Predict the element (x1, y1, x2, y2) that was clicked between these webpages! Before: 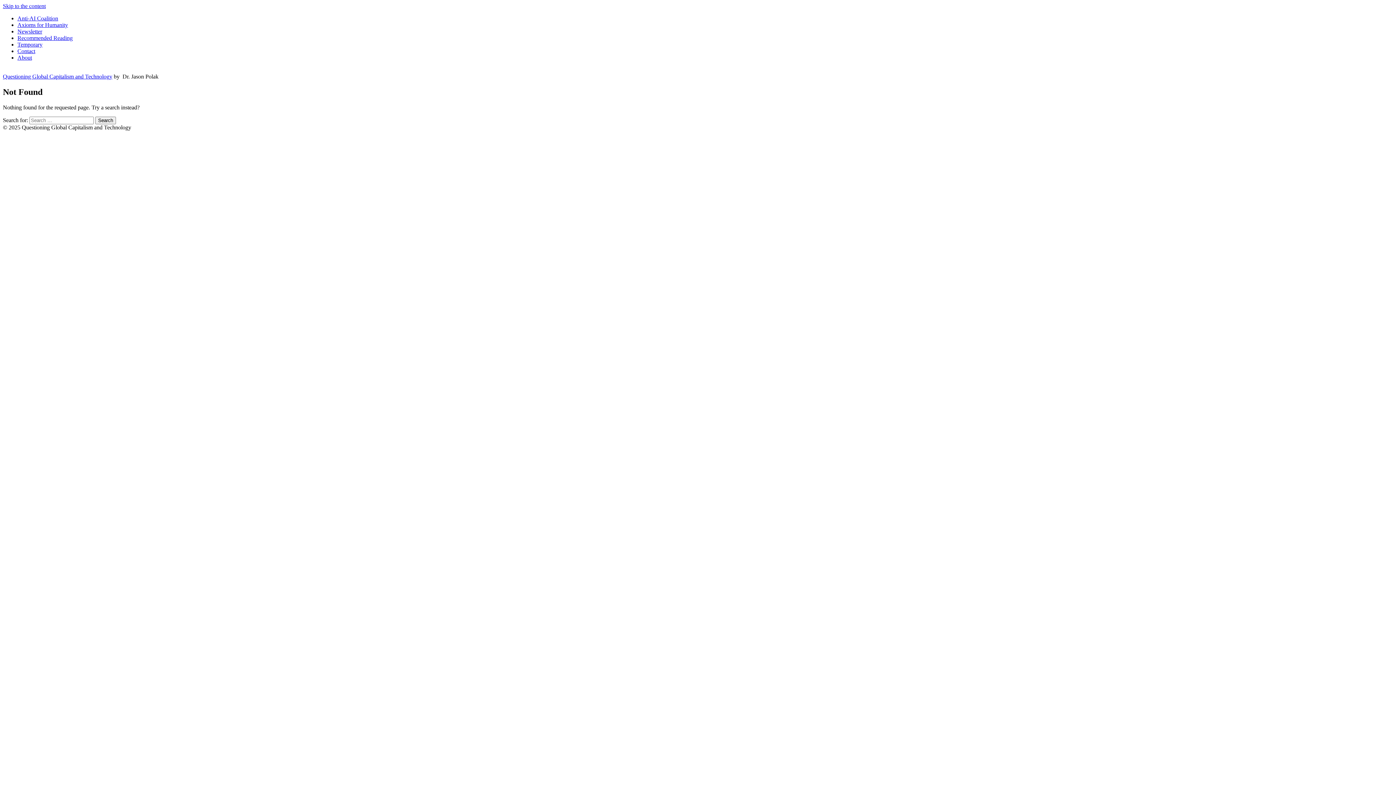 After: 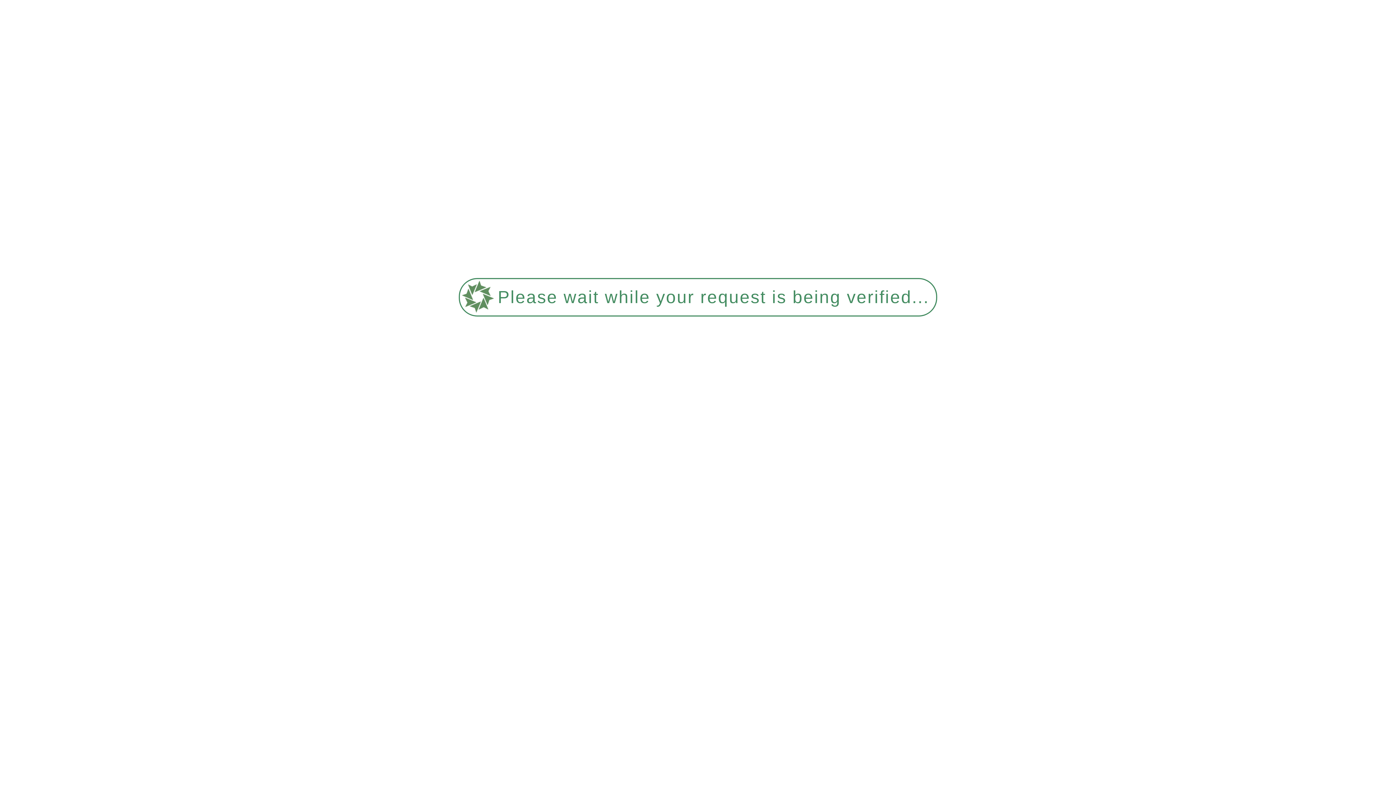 Action: label: Questioning Global Capitalism and Technology bbox: (2, 73, 112, 79)